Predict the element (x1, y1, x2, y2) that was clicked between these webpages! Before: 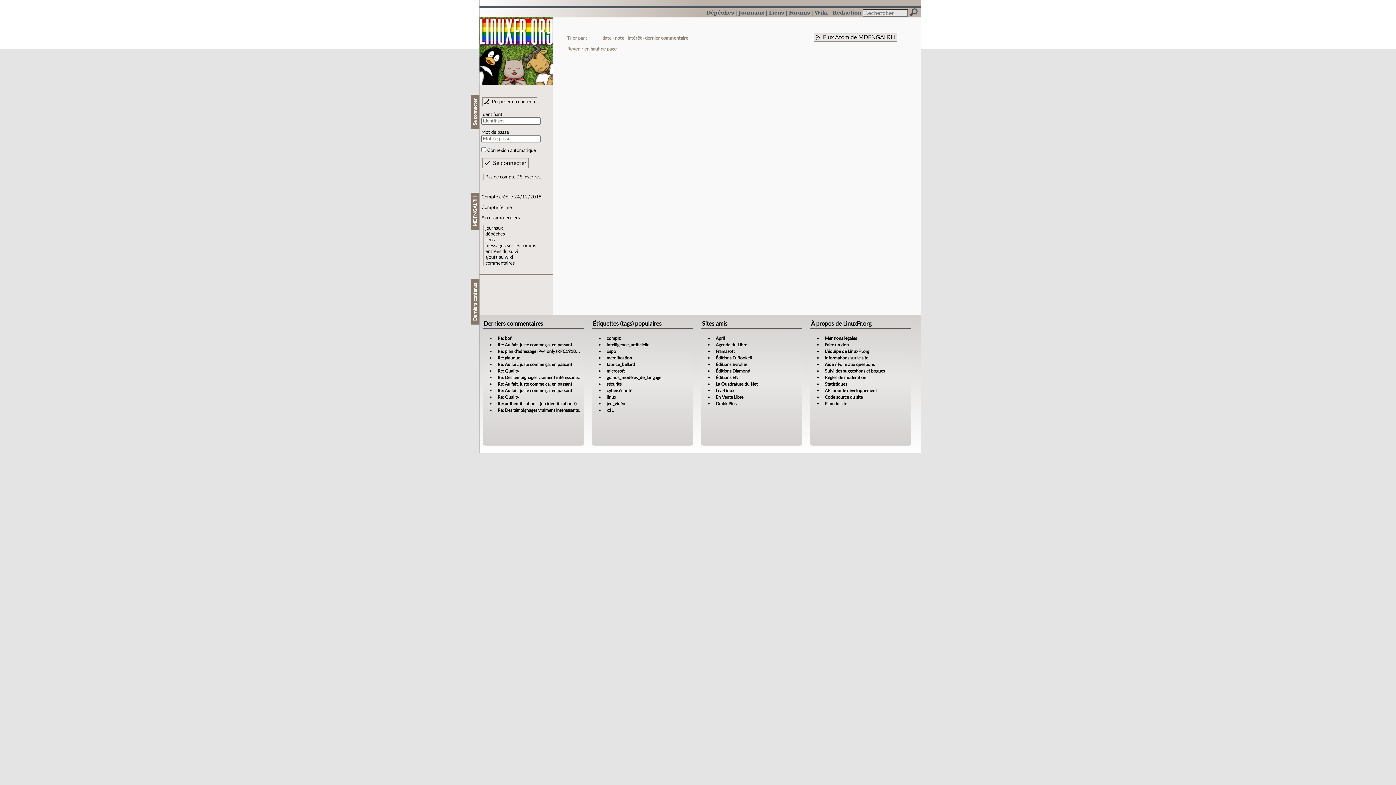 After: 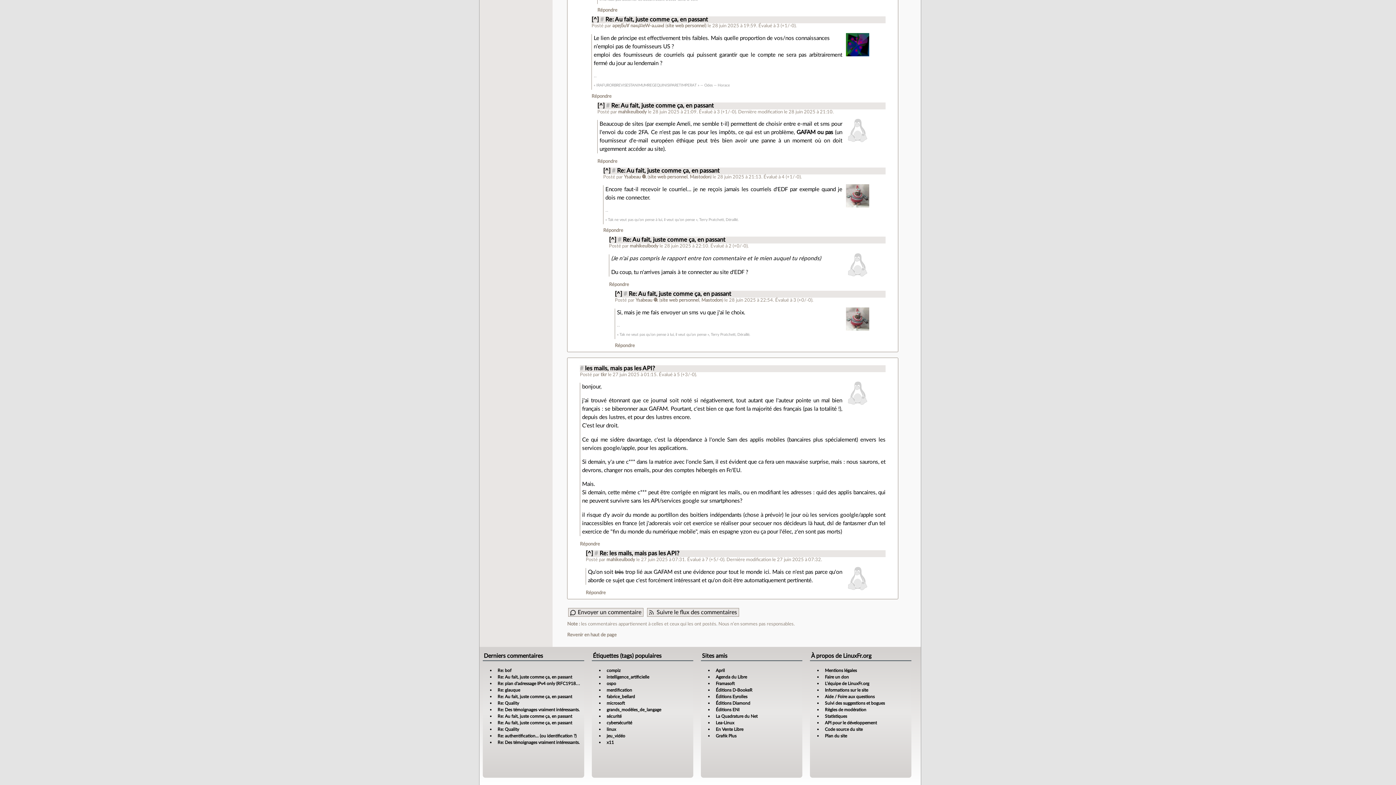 Action: bbox: (497, 362, 572, 366) label: Re: Au fait, juste comme ça, en passant